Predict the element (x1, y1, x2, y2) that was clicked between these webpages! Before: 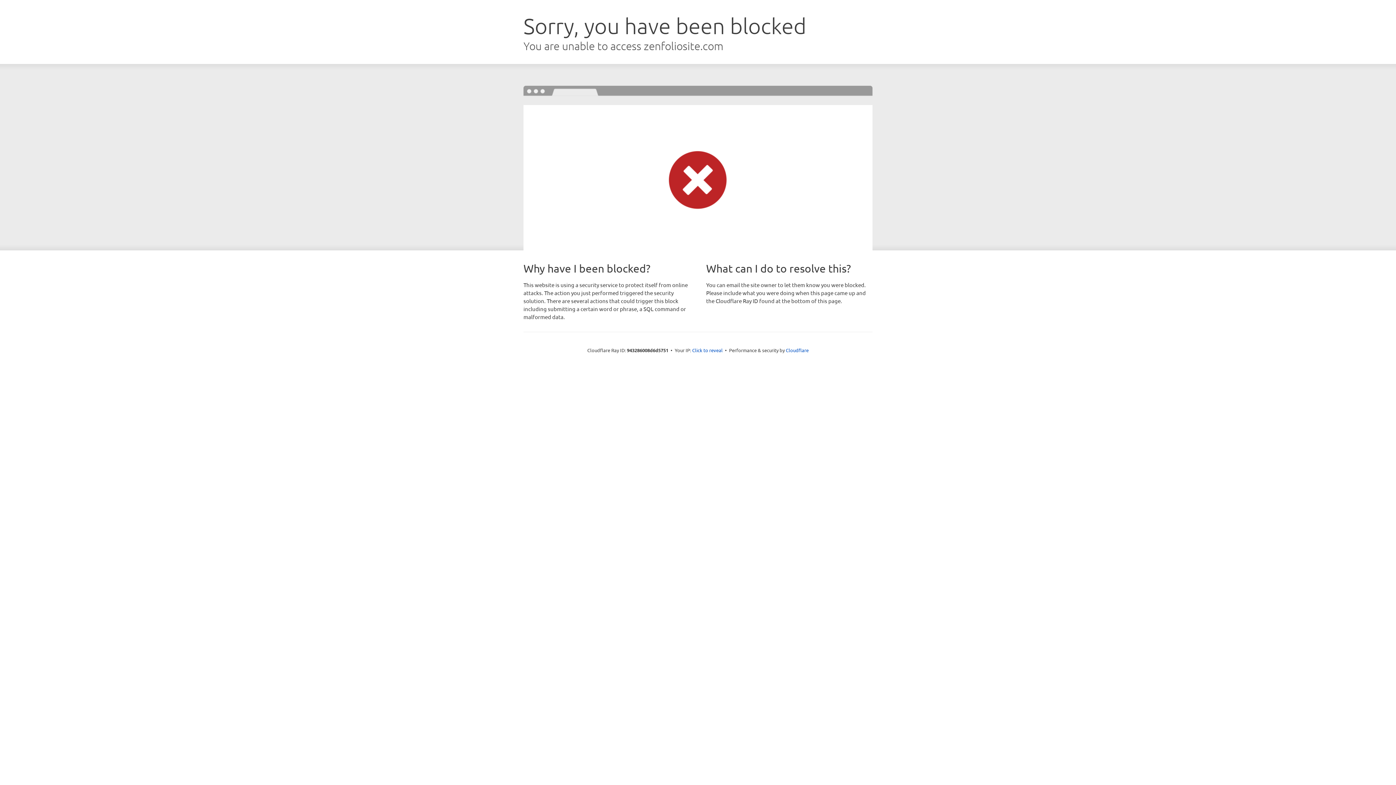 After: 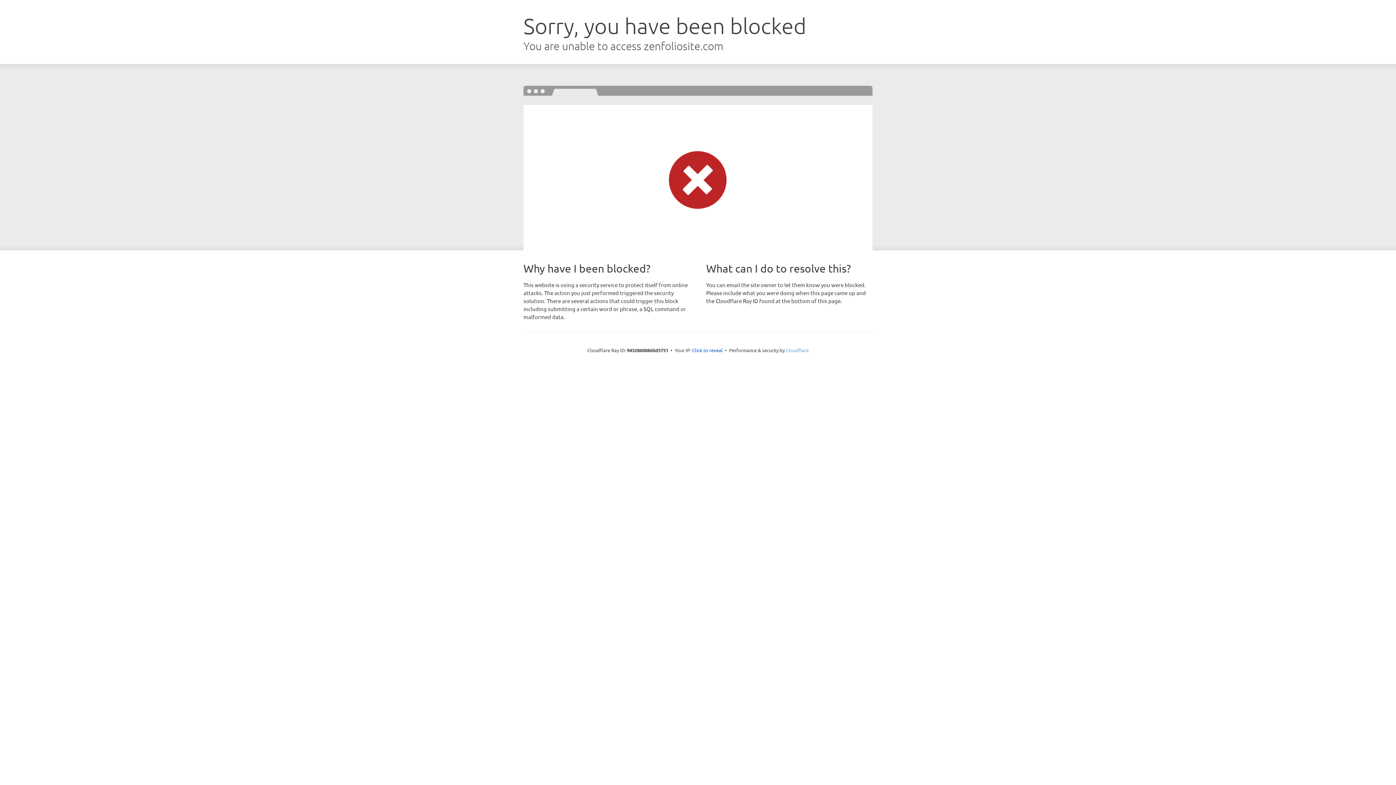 Action: bbox: (786, 347, 808, 353) label: Cloudflare